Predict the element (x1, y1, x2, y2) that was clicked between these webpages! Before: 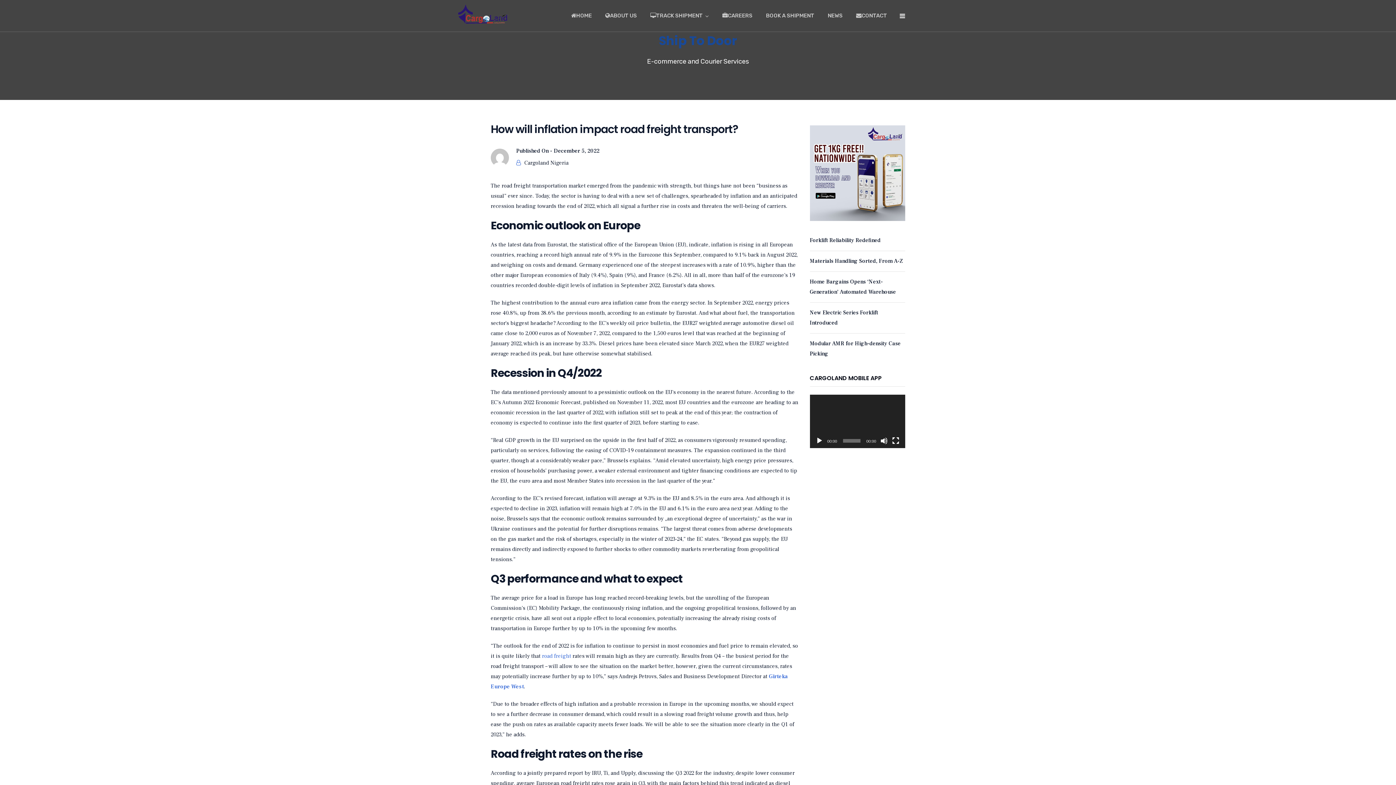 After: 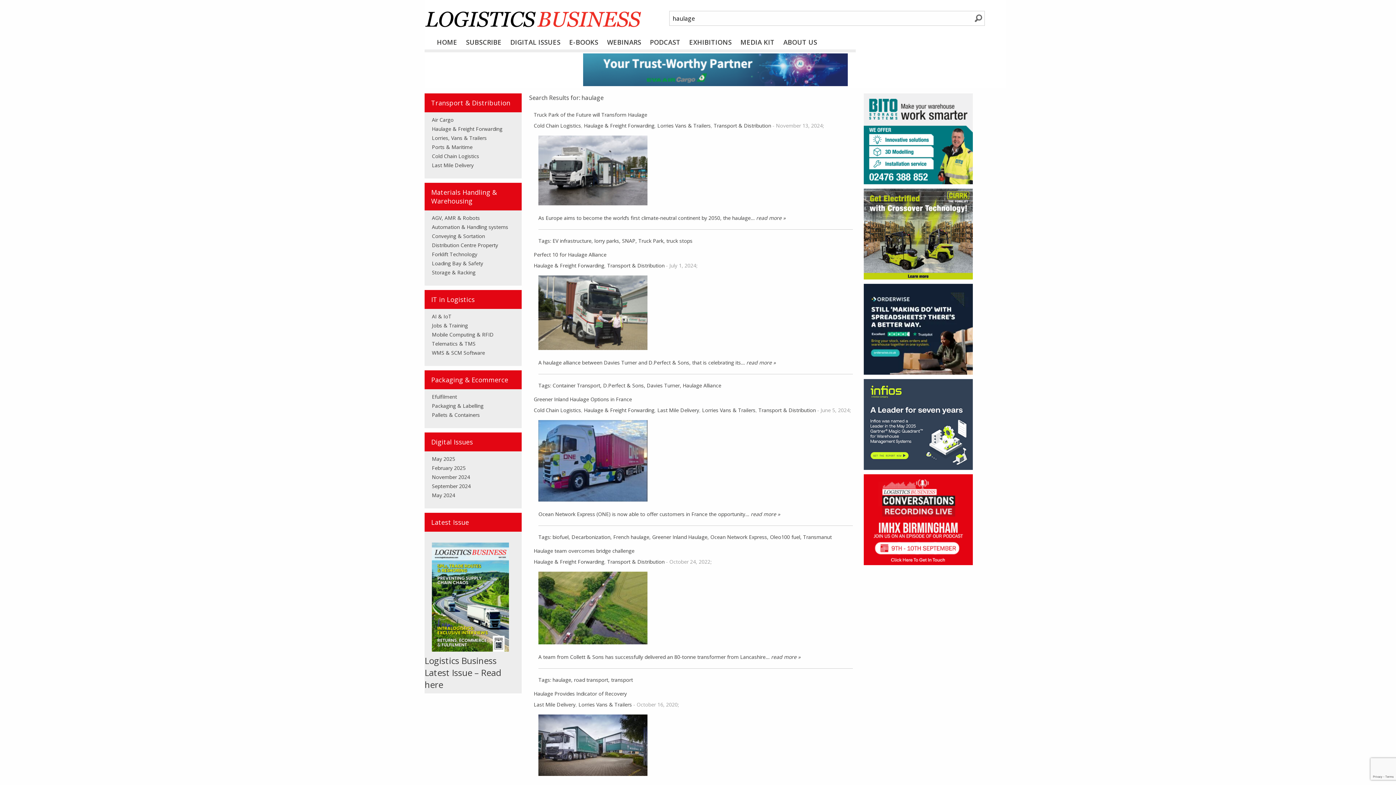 Action: bbox: (542, 653, 571, 660) label: road freight